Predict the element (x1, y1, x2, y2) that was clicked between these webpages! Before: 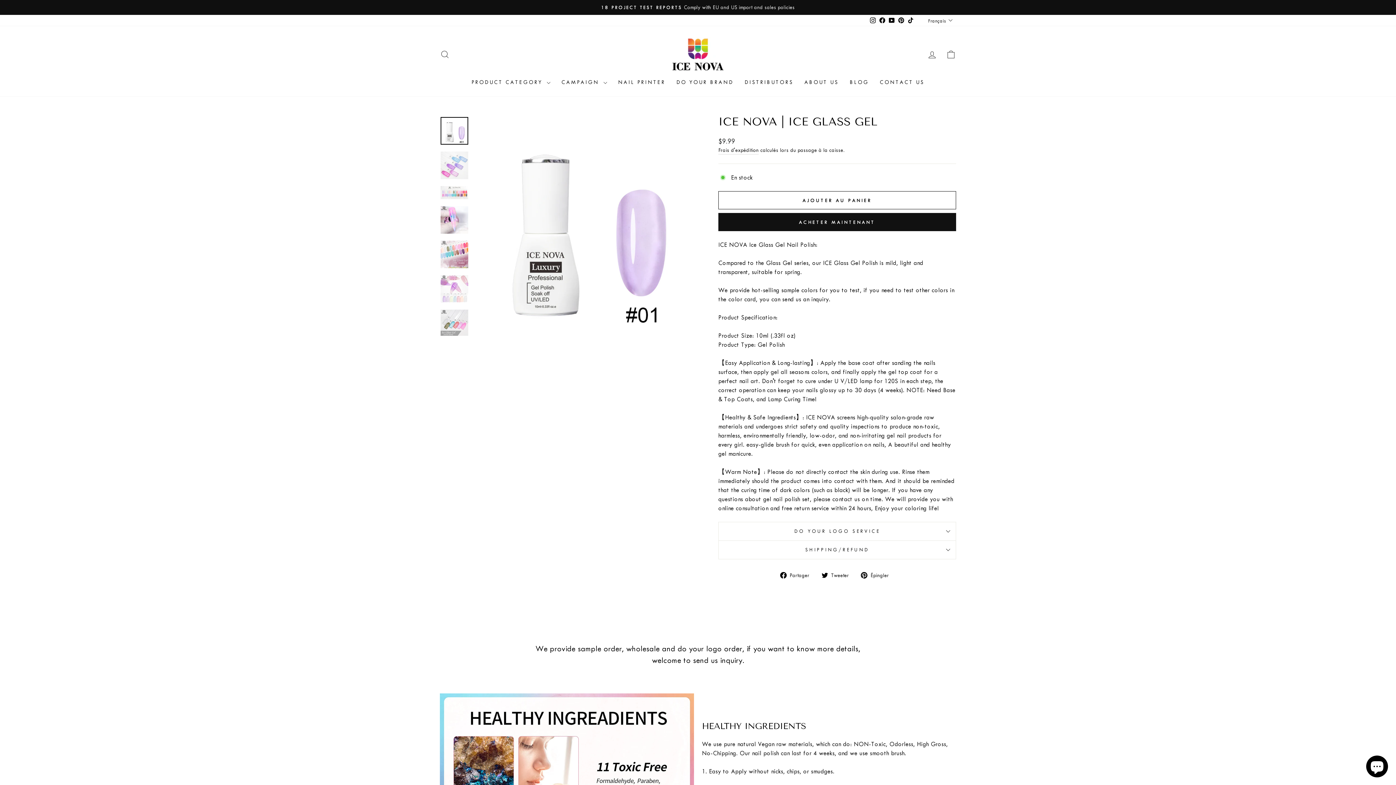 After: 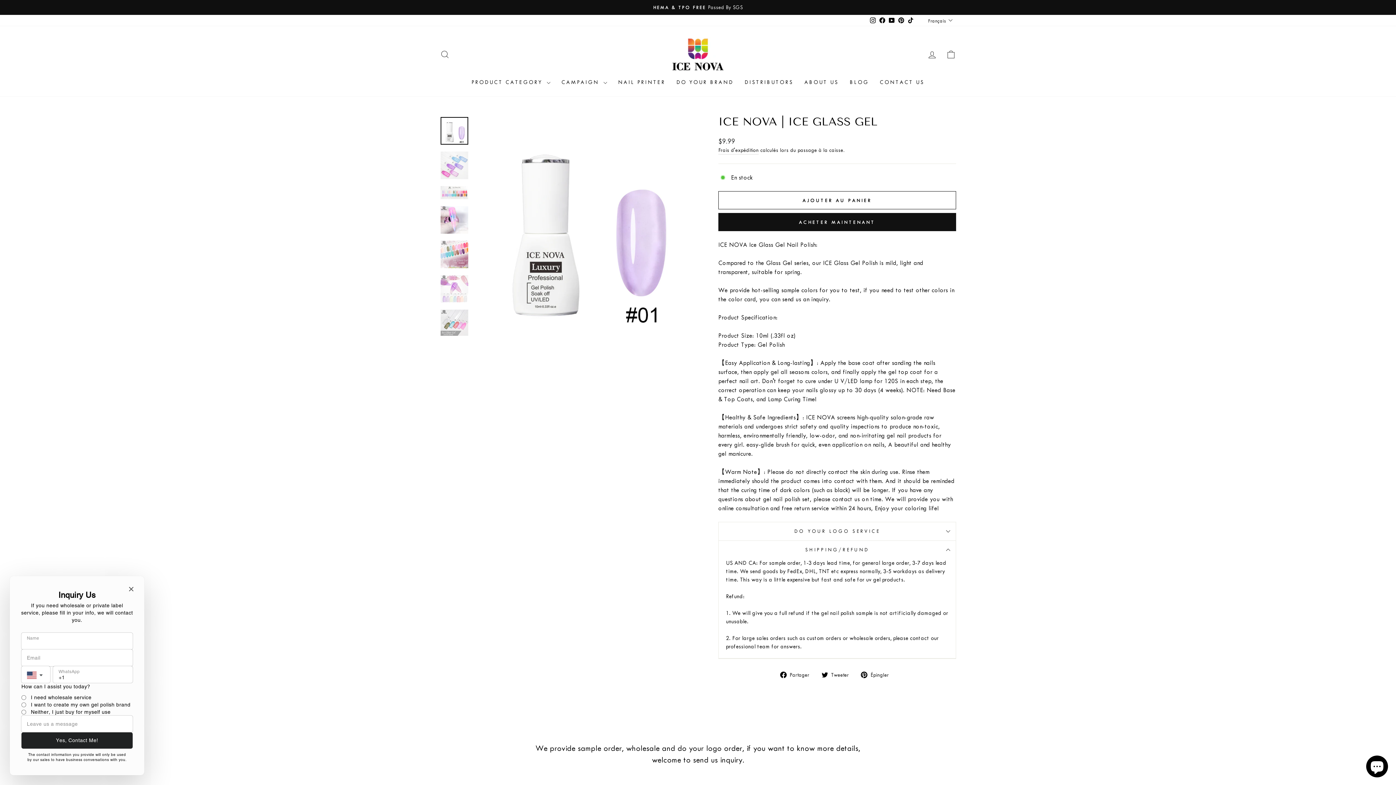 Action: bbox: (718, 541, 956, 559) label: SHIPPING/REFUND